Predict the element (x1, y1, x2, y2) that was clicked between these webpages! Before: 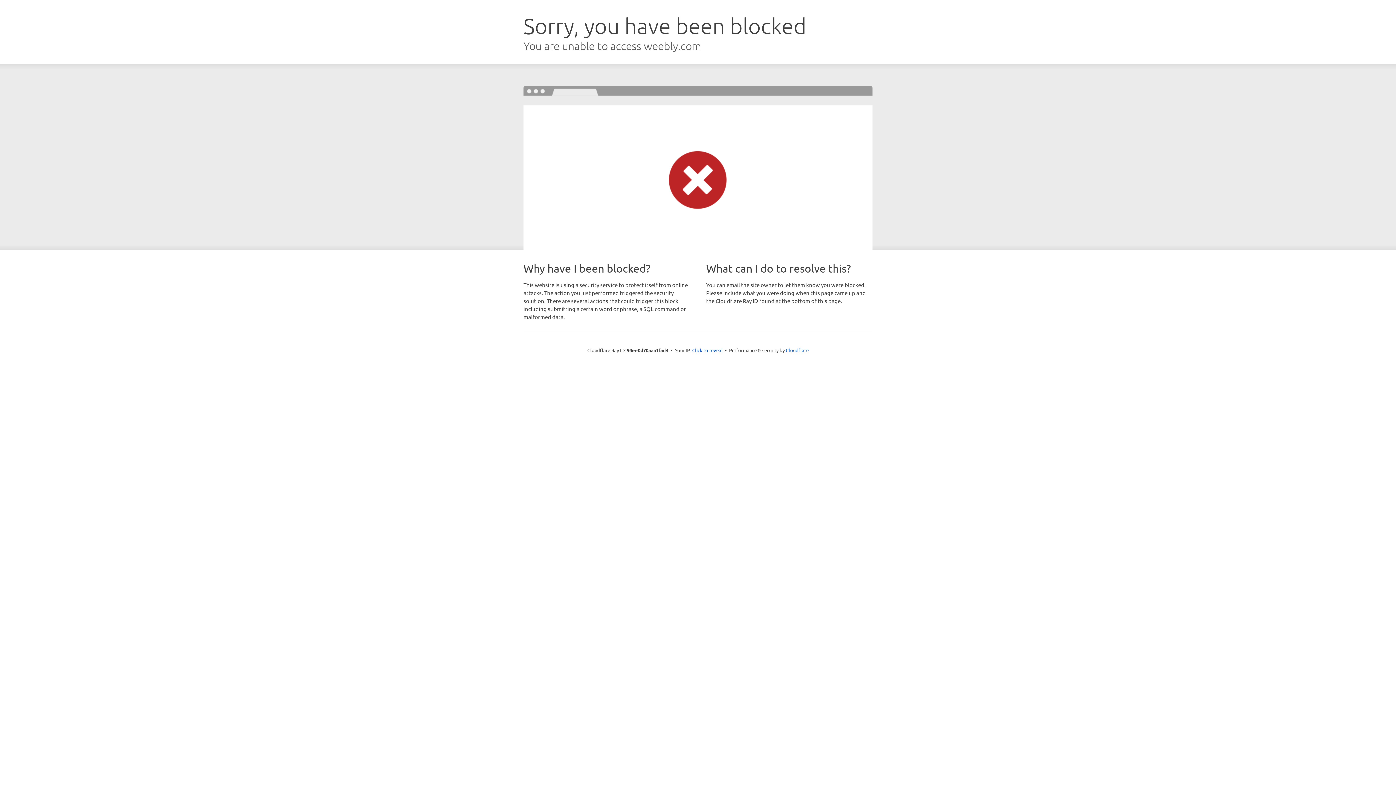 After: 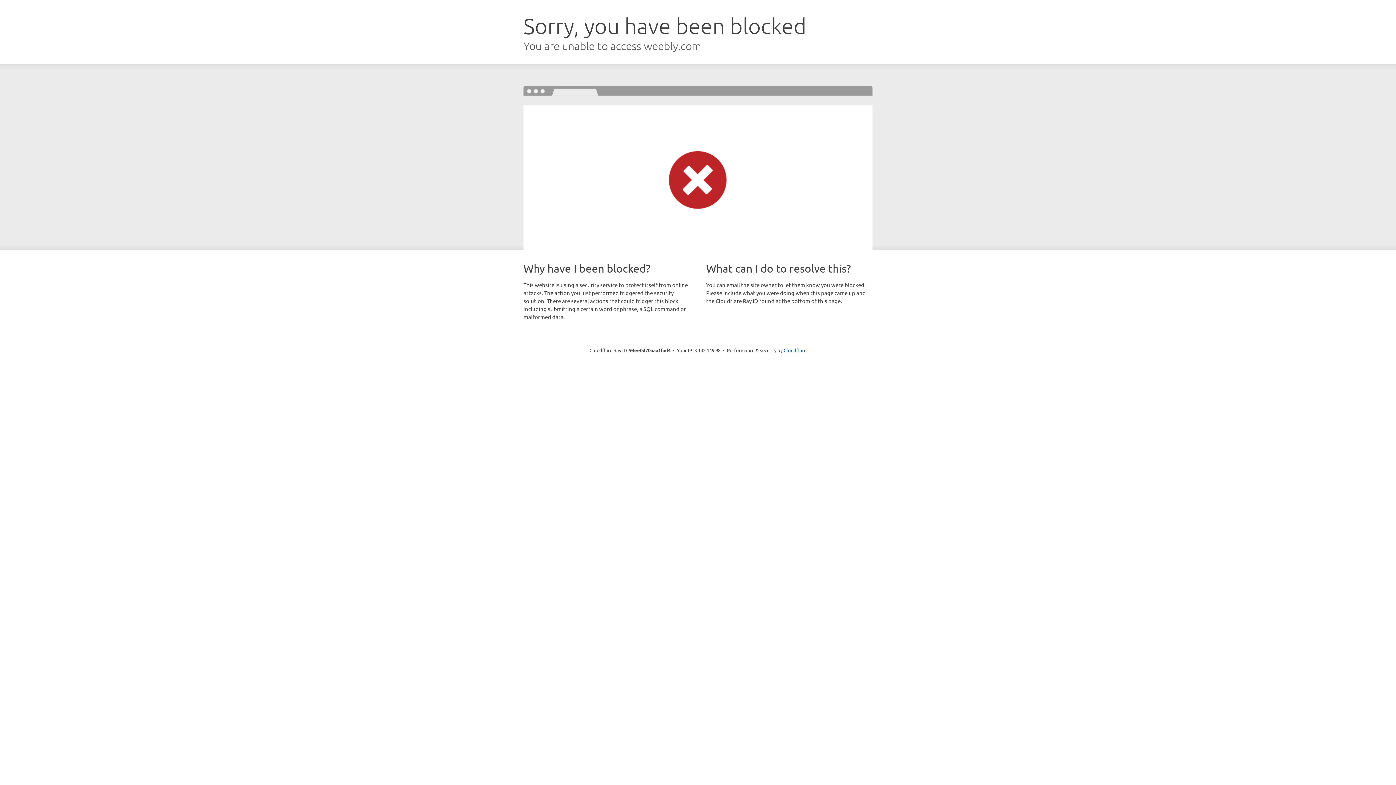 Action: label: Click to reveal bbox: (692, 346, 722, 353)